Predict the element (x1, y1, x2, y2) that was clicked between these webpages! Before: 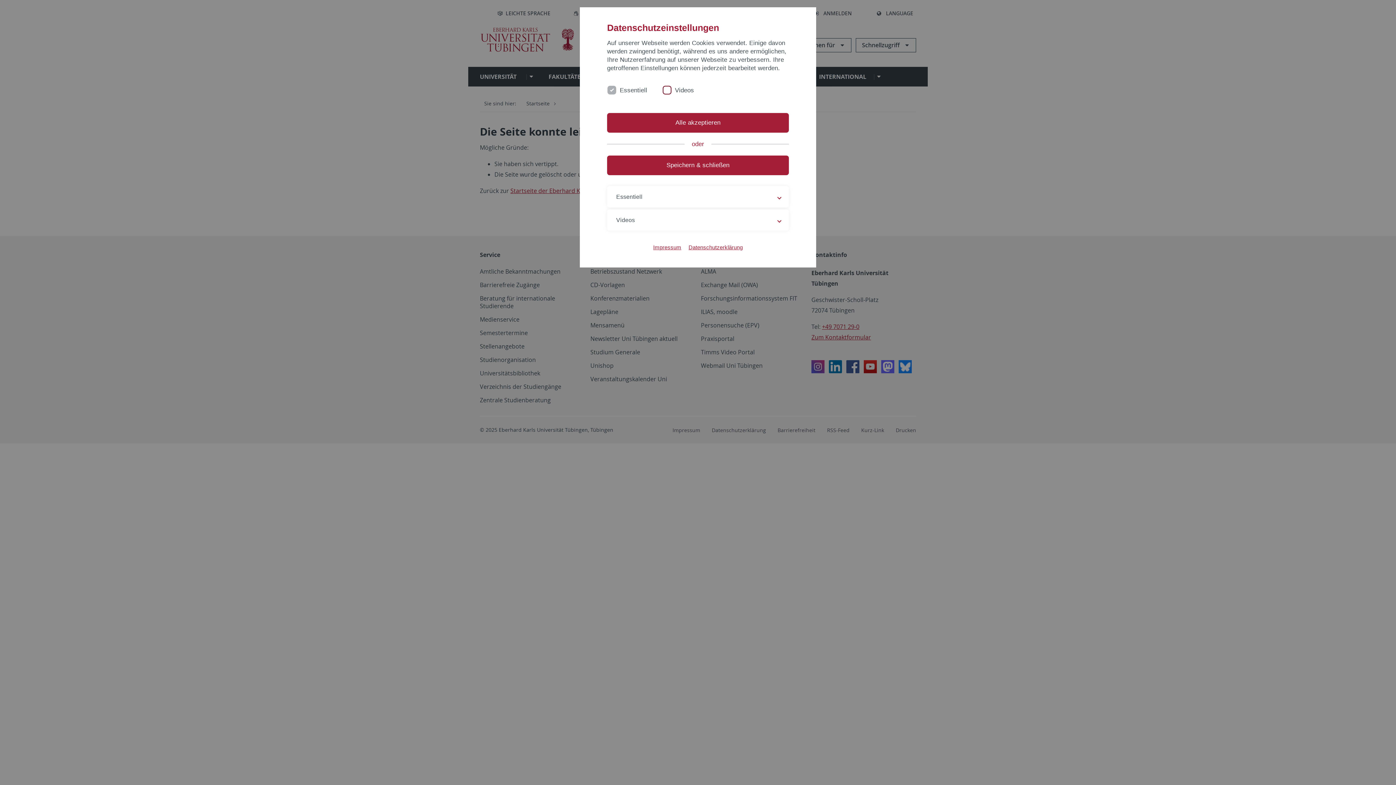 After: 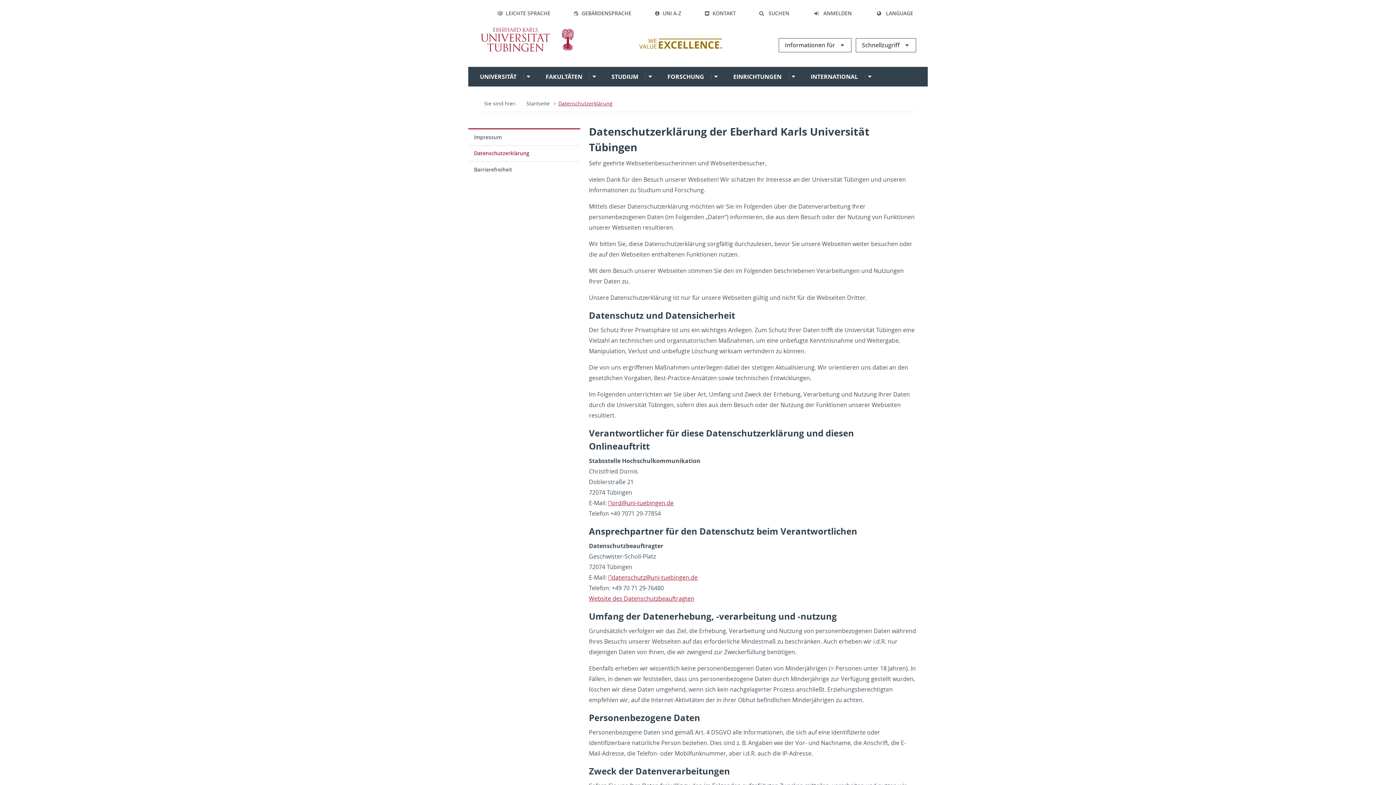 Action: label: Datenschutzerklärung bbox: (688, 243, 742, 251)